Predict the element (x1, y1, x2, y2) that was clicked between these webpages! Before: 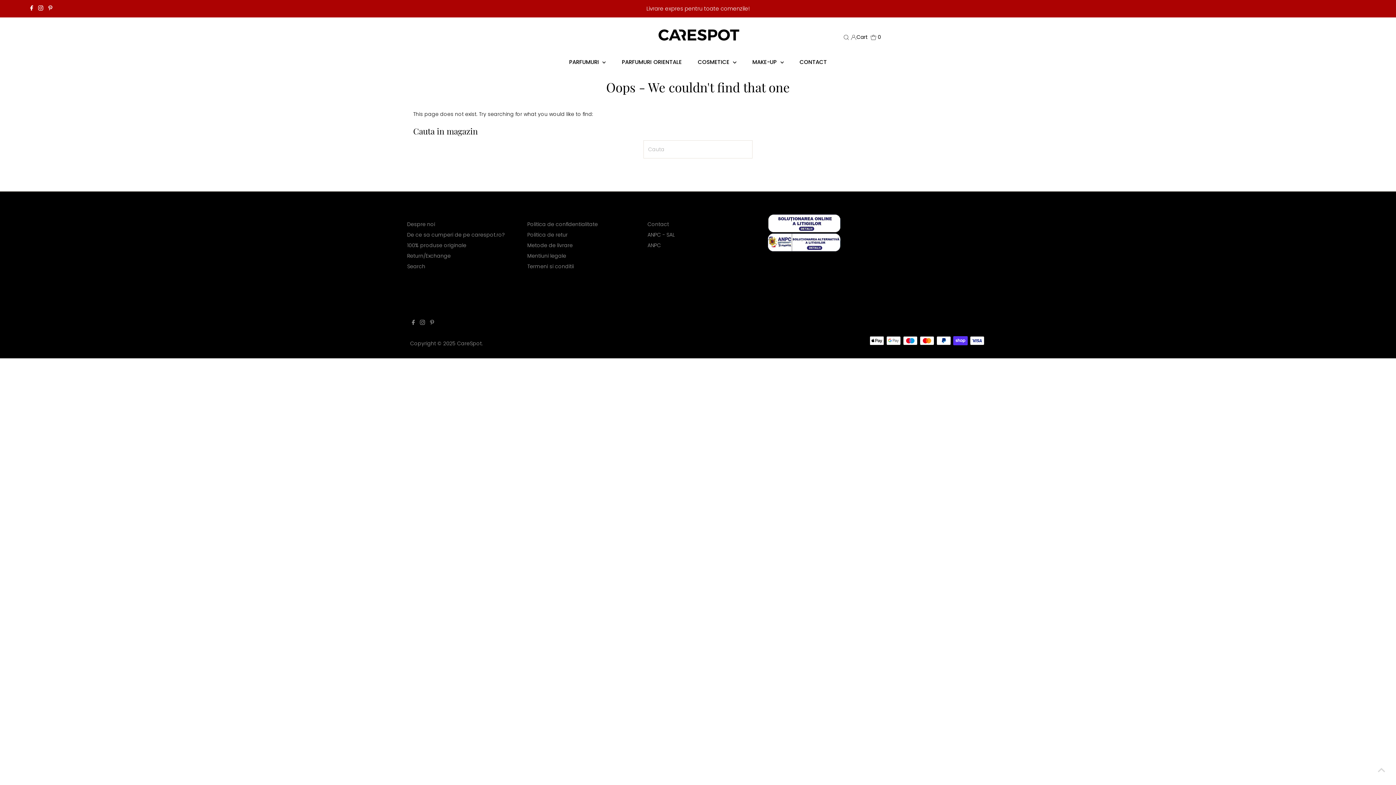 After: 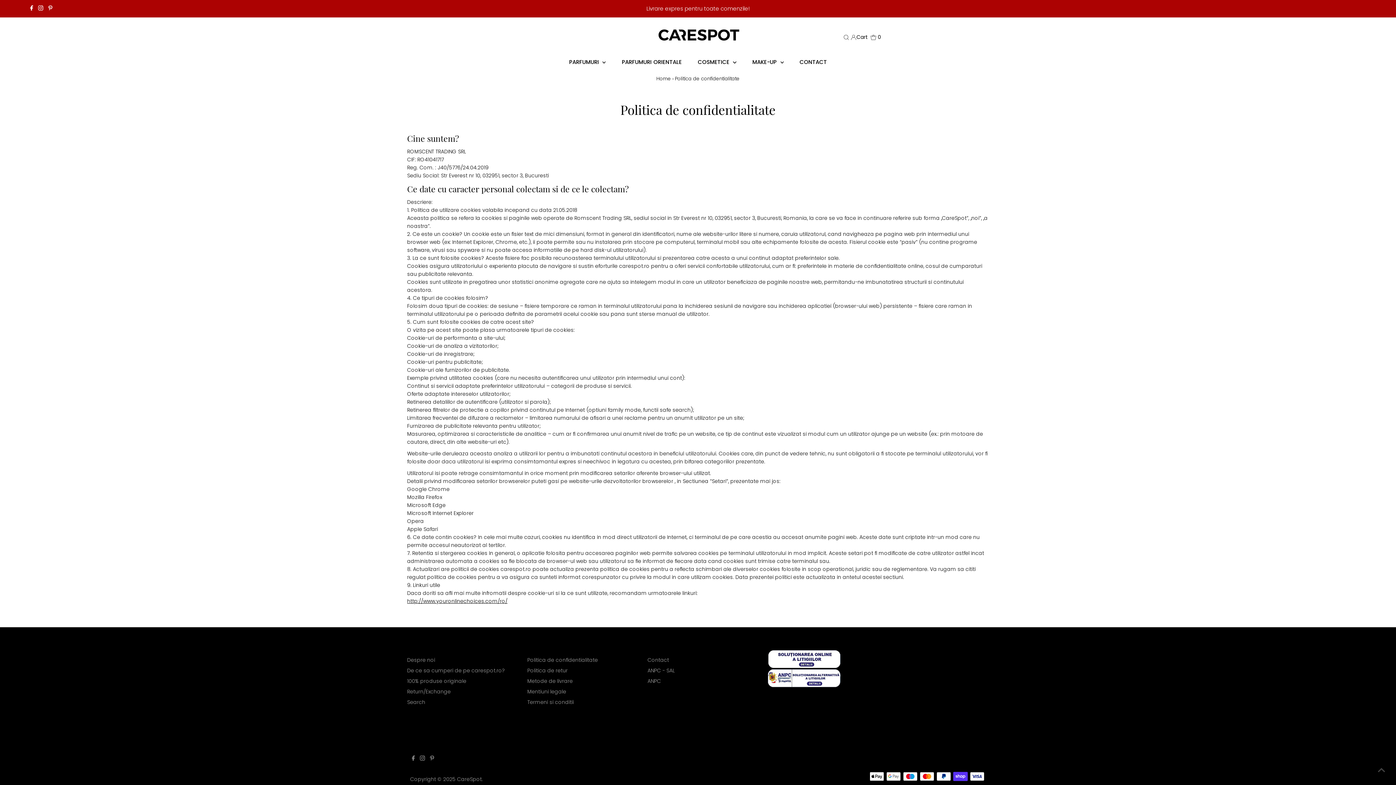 Action: label: Politica de confidentialitate bbox: (527, 220, 598, 228)